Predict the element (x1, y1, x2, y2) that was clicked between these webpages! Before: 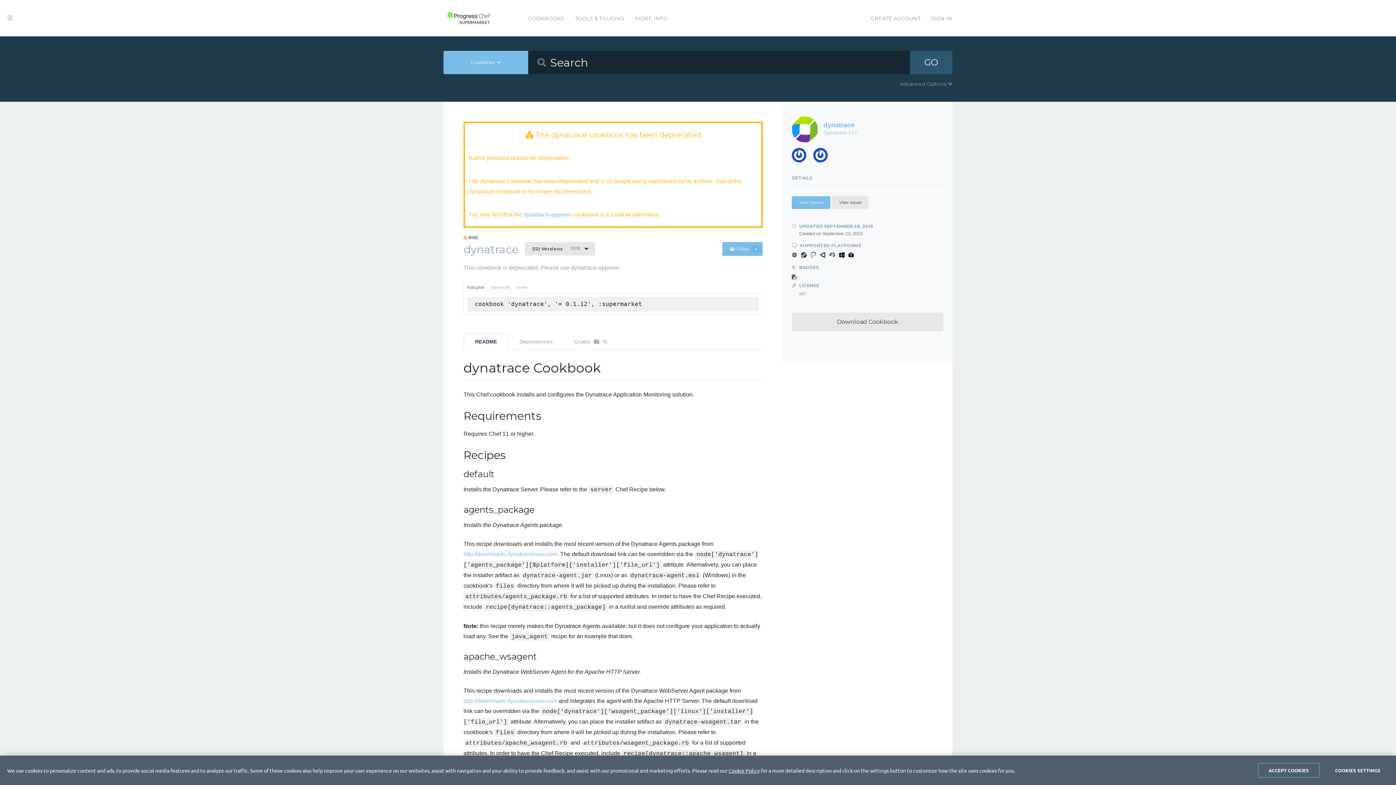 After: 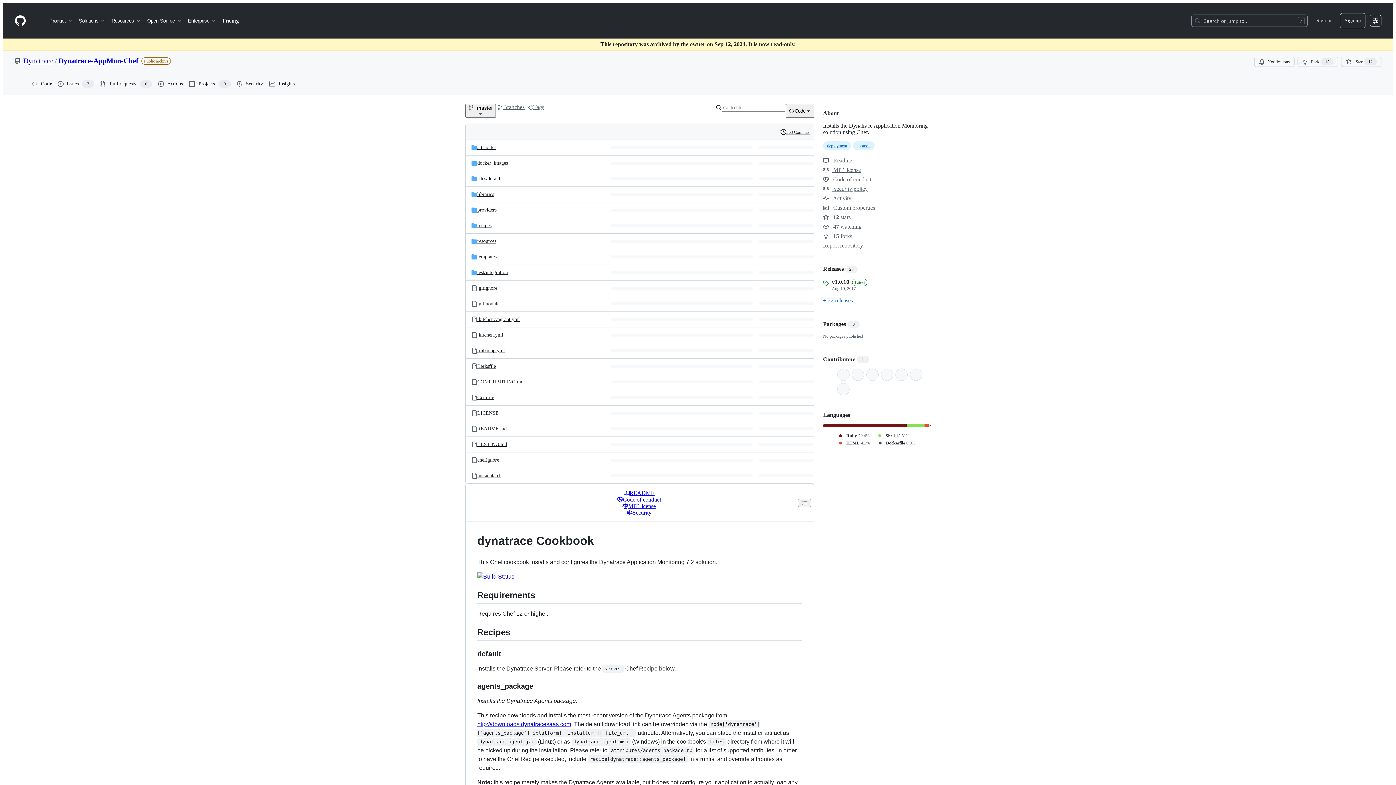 Action: label: View Source bbox: (792, 196, 830, 209)